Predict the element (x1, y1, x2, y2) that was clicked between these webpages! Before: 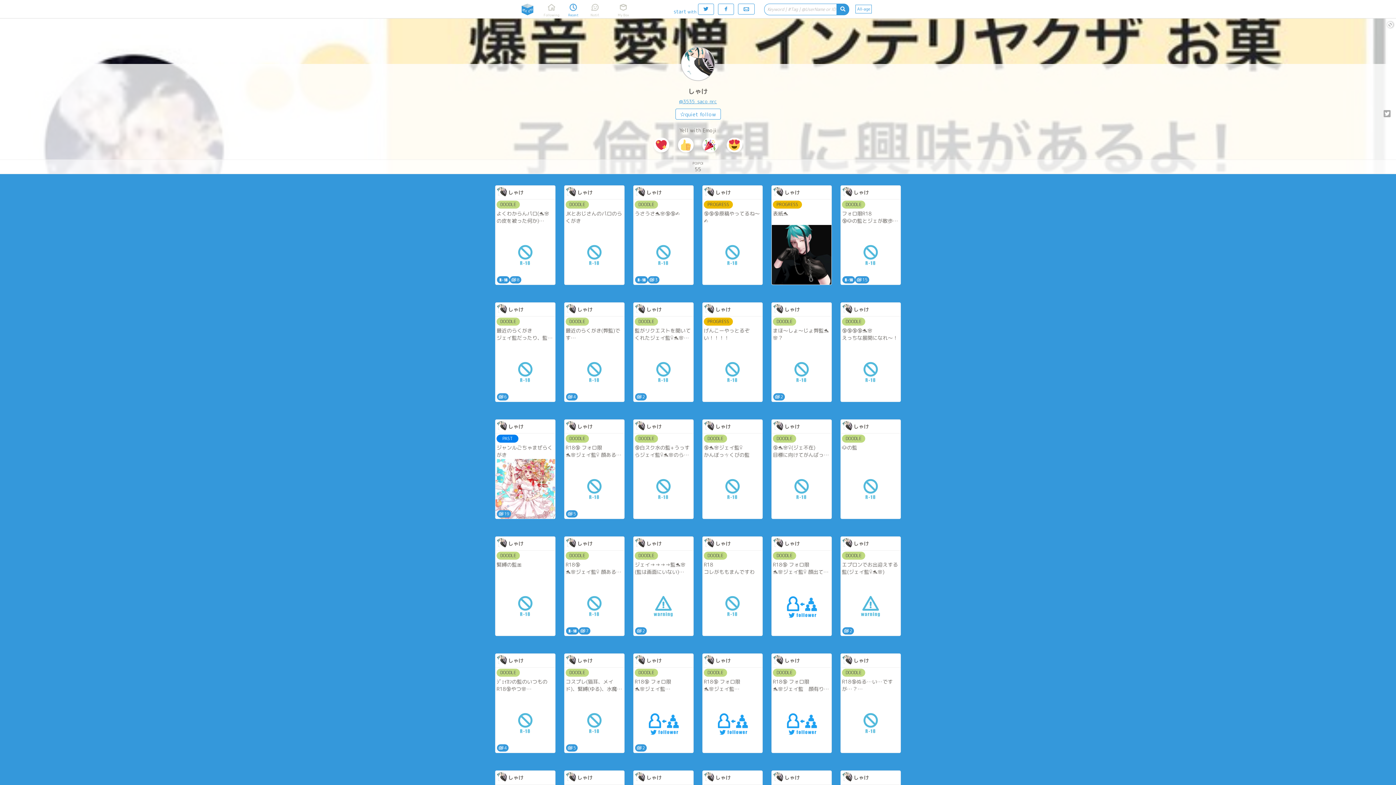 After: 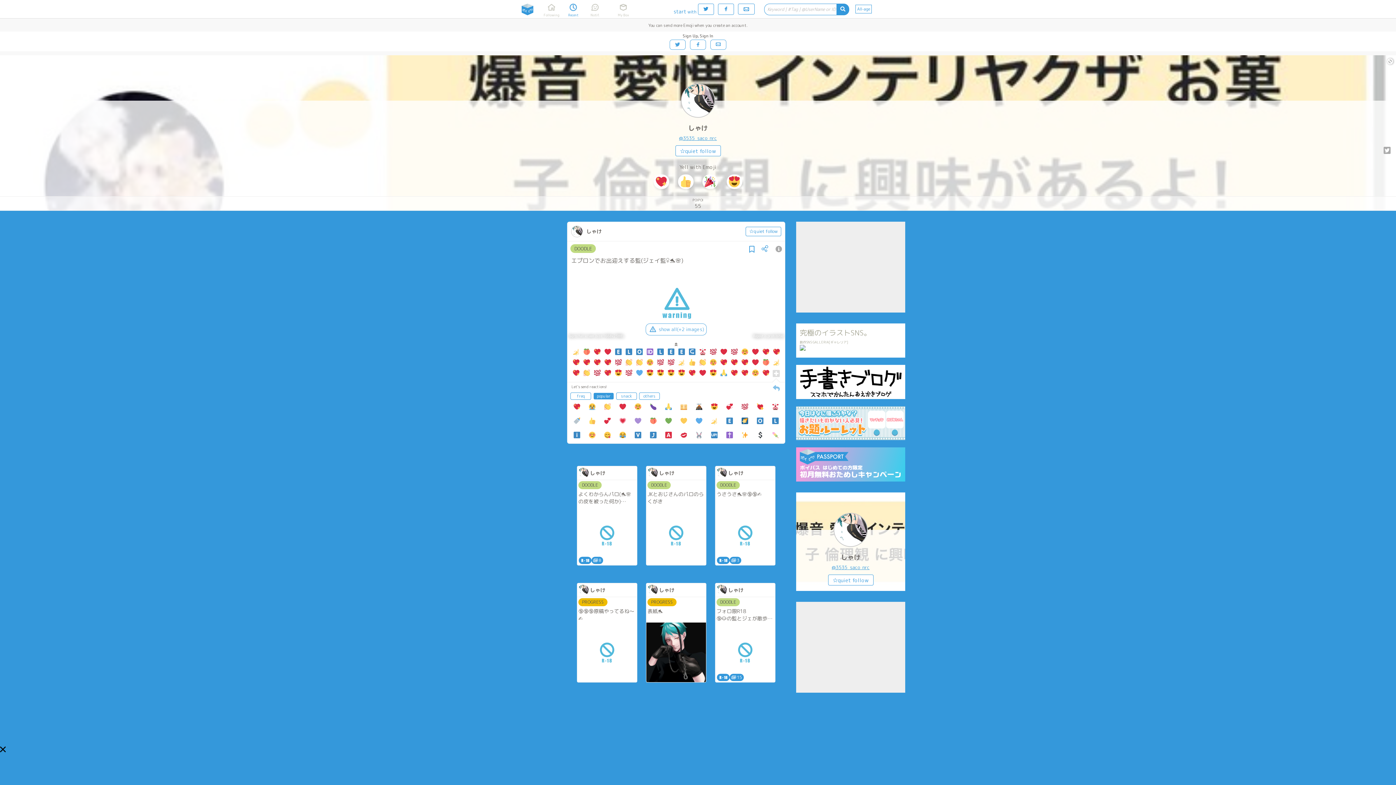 Action: label:  2 bbox: (841, 576, 900, 636)